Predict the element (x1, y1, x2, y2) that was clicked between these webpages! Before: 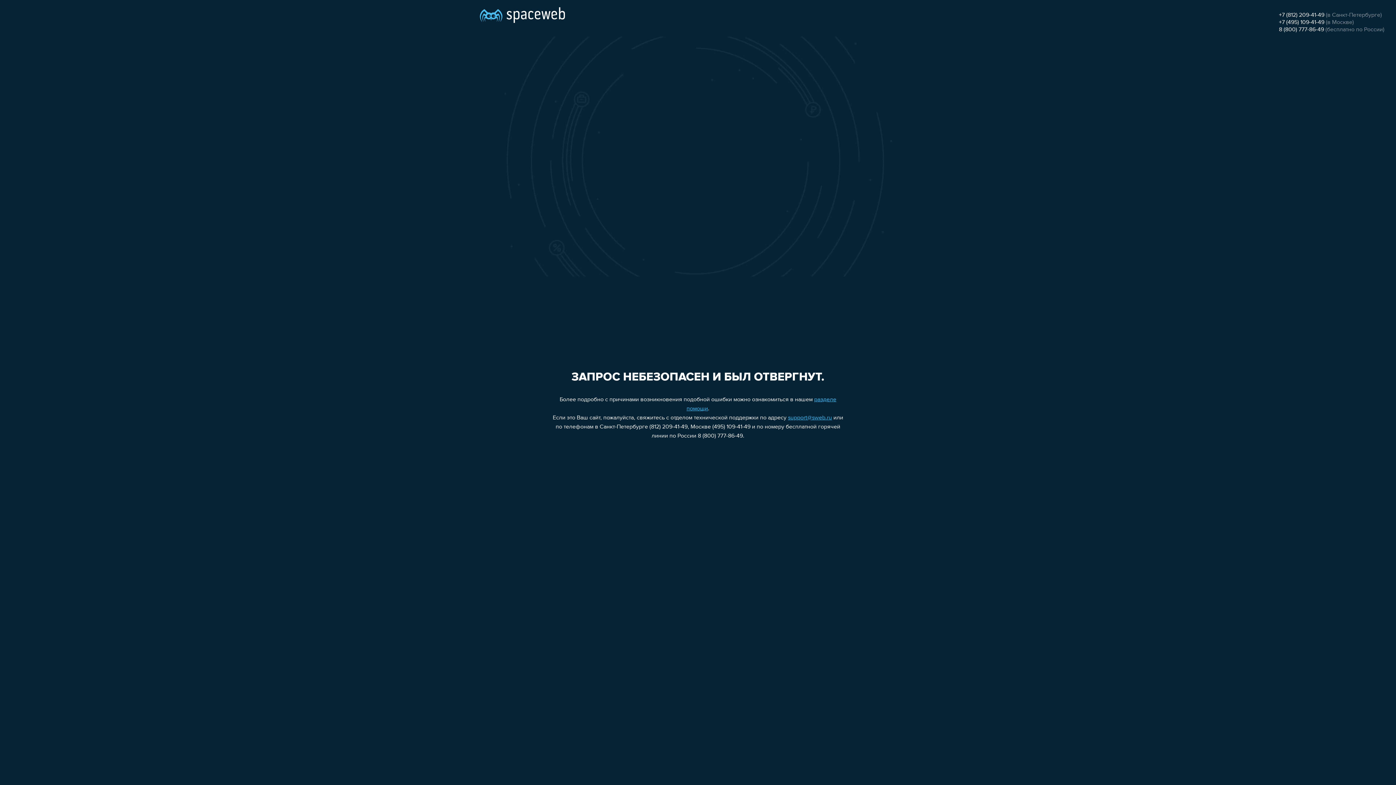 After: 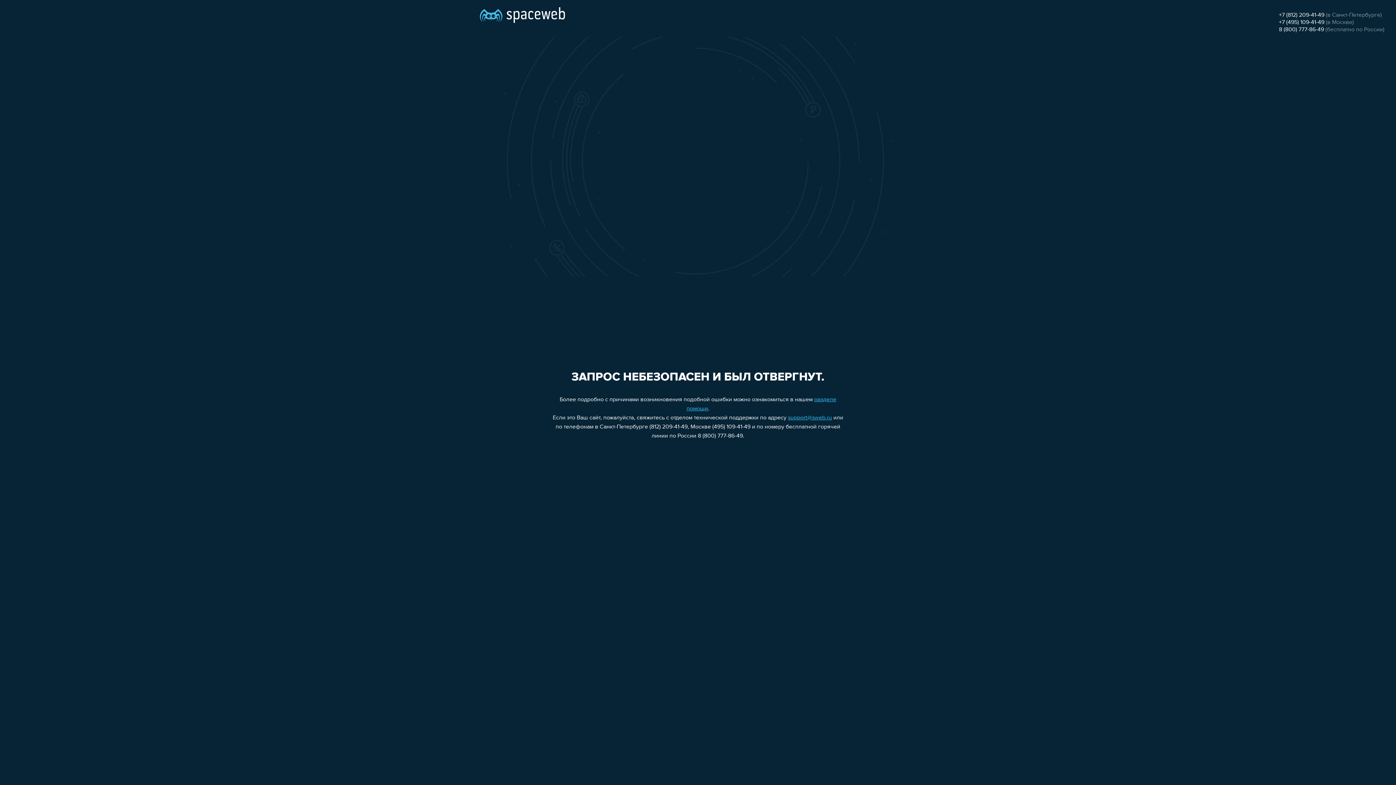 Action: label: +7 (495) 109-41-49 bbox: (1279, 19, 1324, 25)